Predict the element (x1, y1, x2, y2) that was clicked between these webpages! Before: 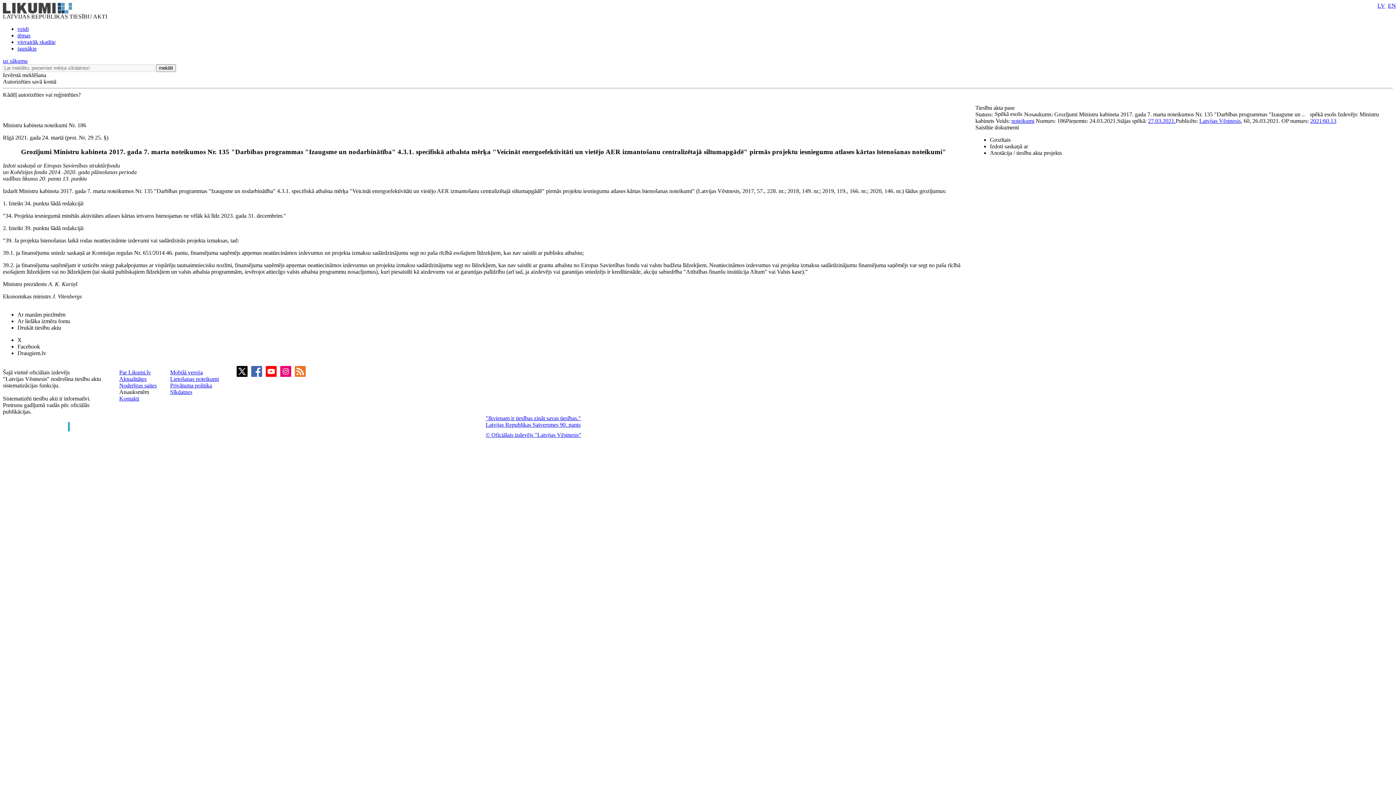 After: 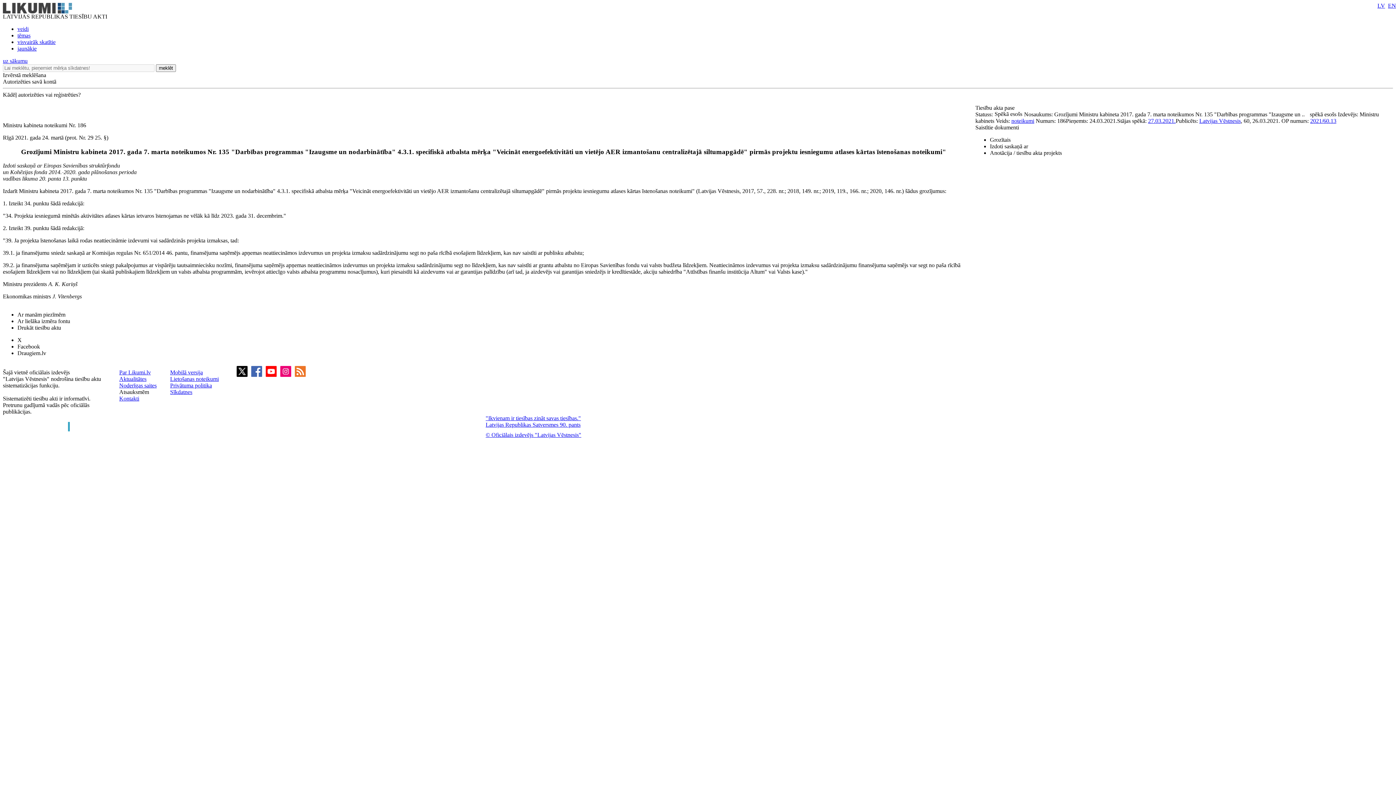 Action: label: © Oficiālais izdevējs "Latvijas Vēstnesis" bbox: (485, 428, 910, 438)